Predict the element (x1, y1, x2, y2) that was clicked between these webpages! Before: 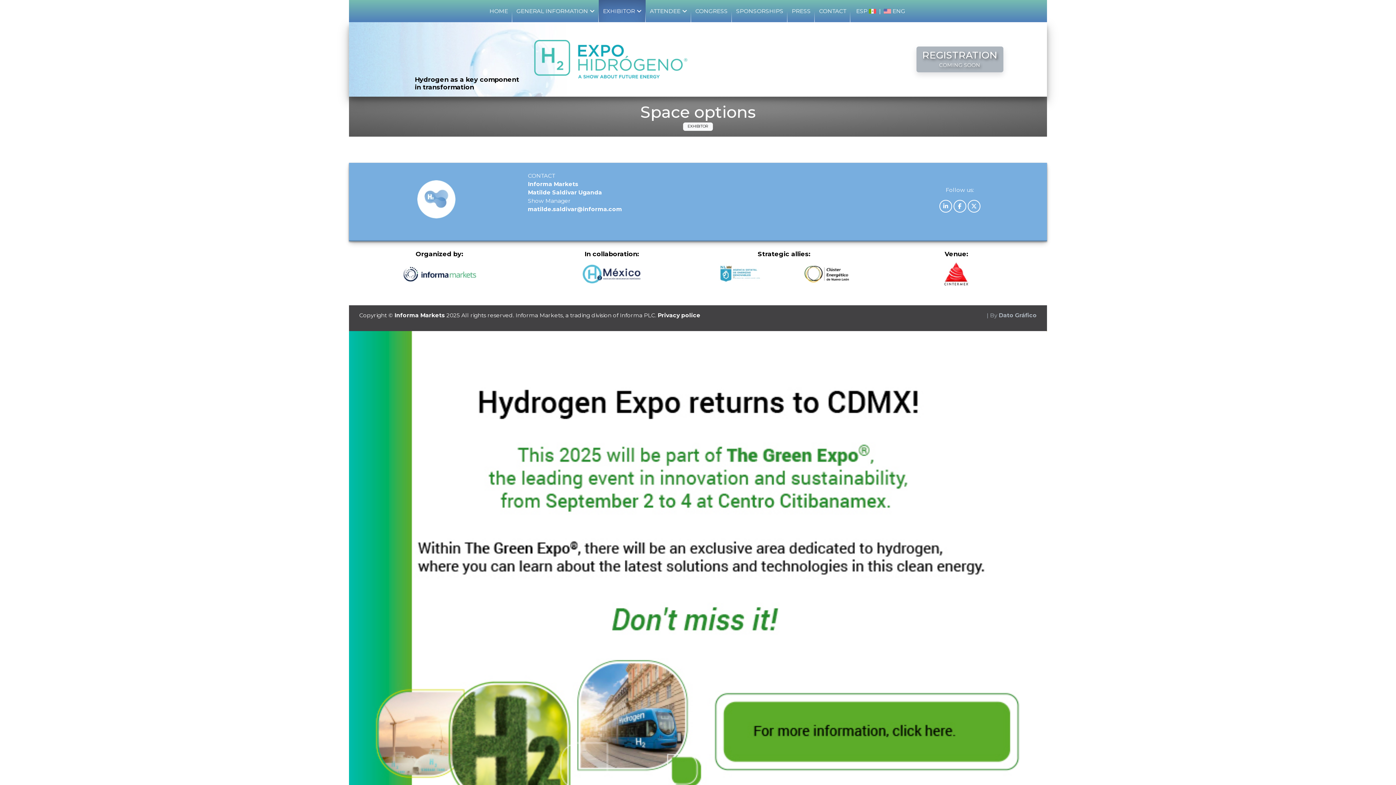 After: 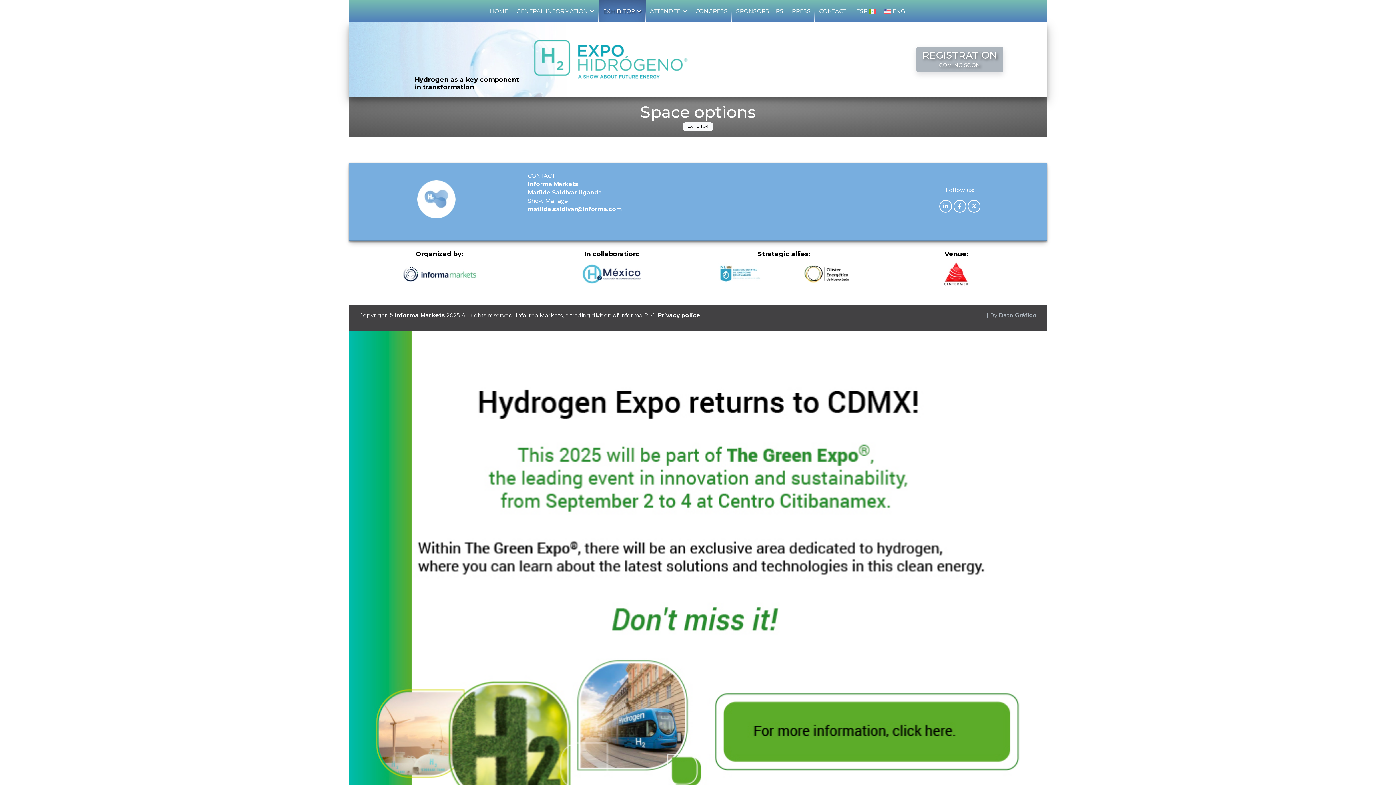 Action: label: Expositor bbox: (598, 2, 645, 19)